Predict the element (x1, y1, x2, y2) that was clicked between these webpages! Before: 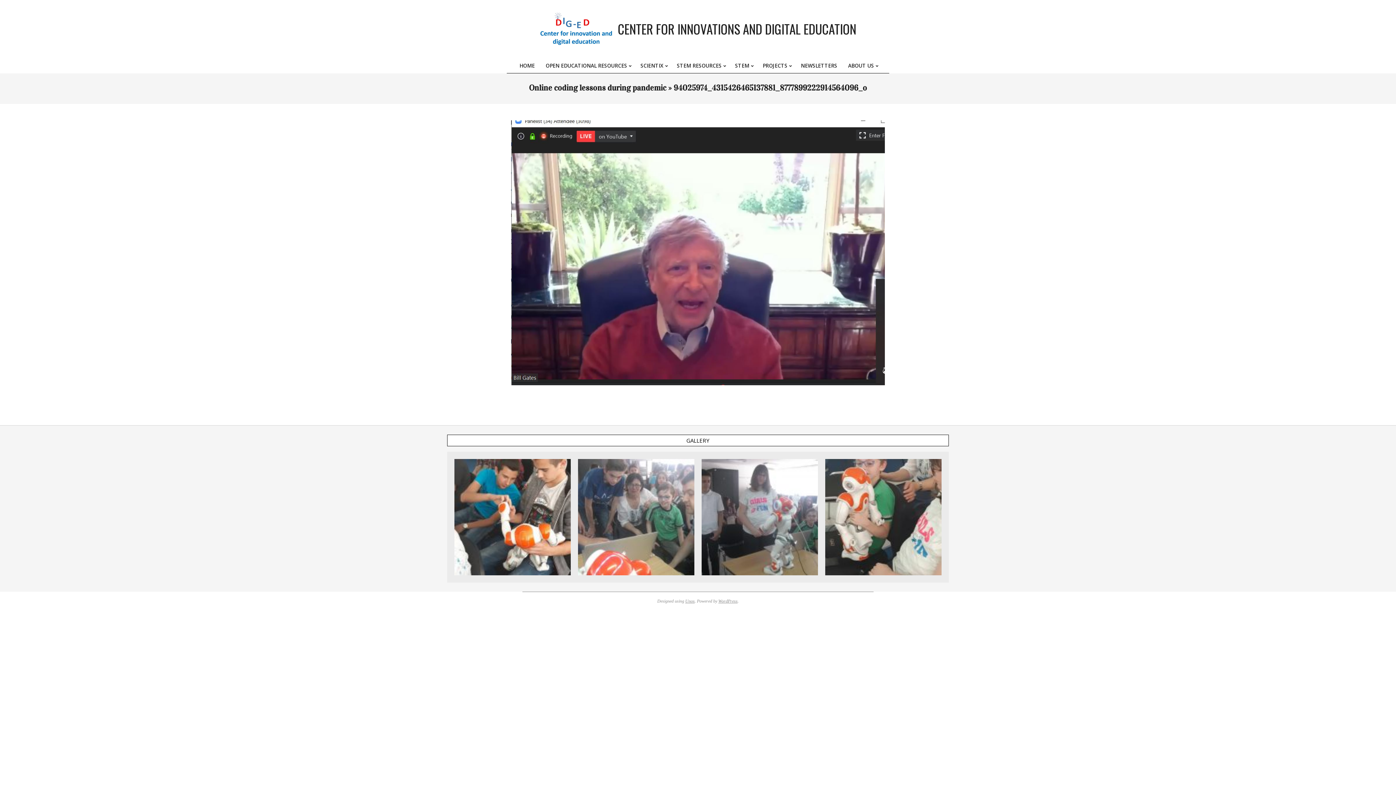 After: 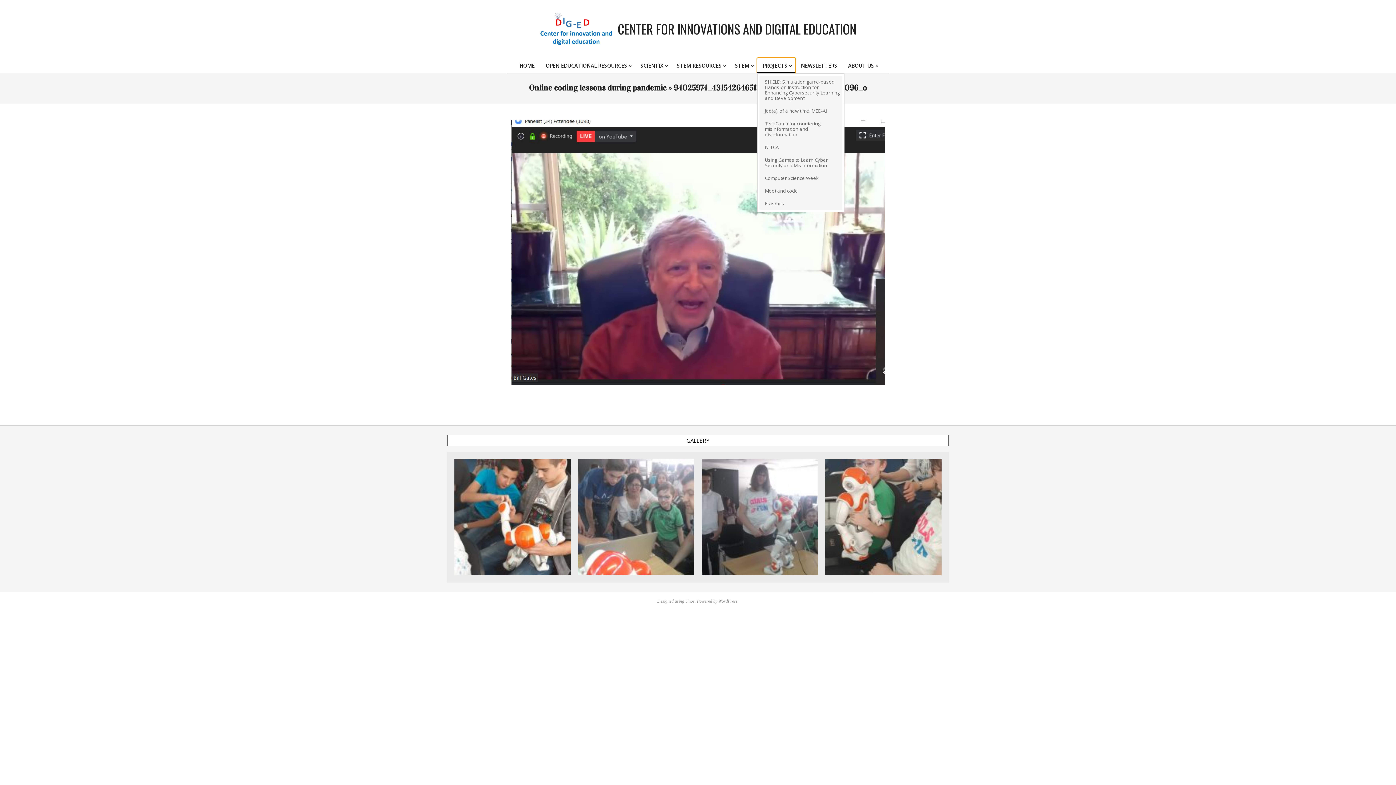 Action: bbox: (757, 58, 795, 73) label: PROJECTS